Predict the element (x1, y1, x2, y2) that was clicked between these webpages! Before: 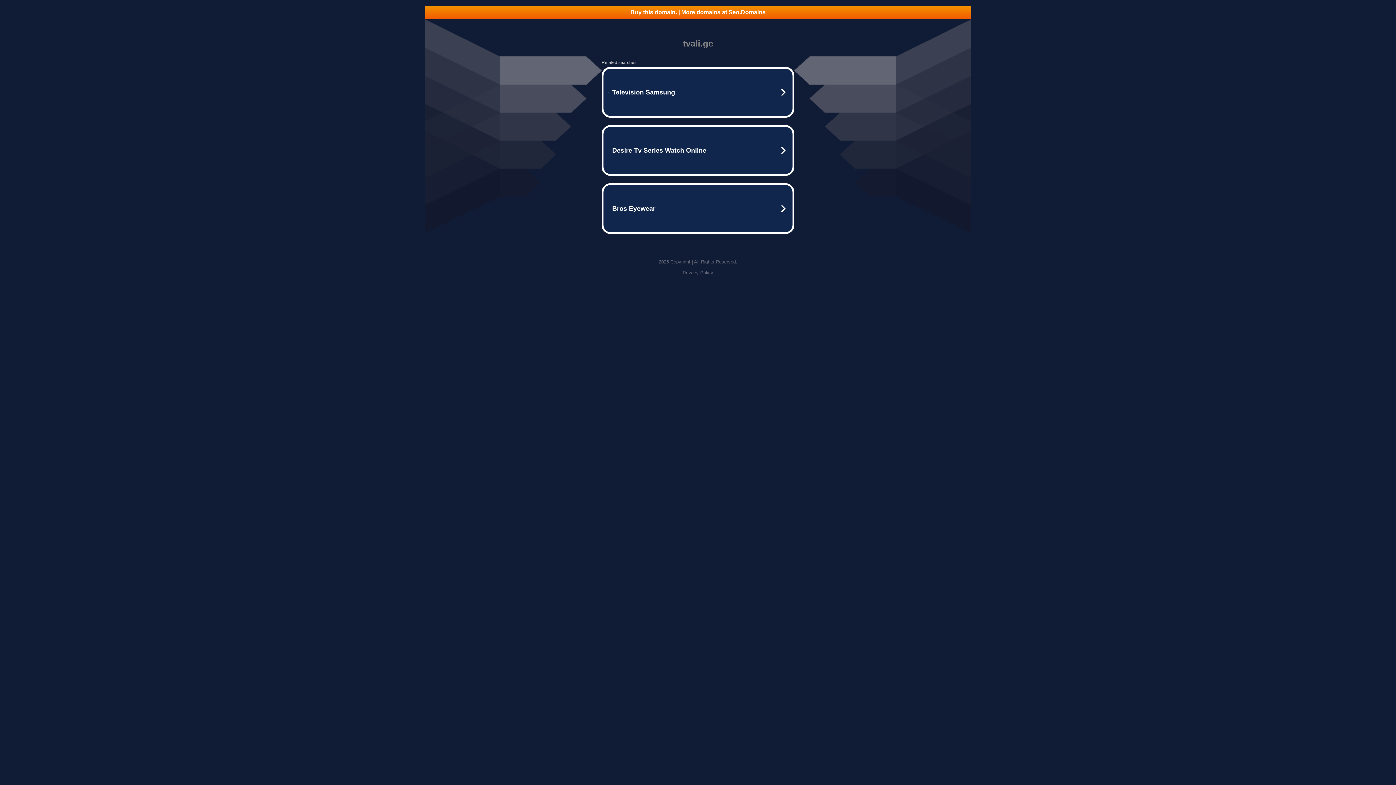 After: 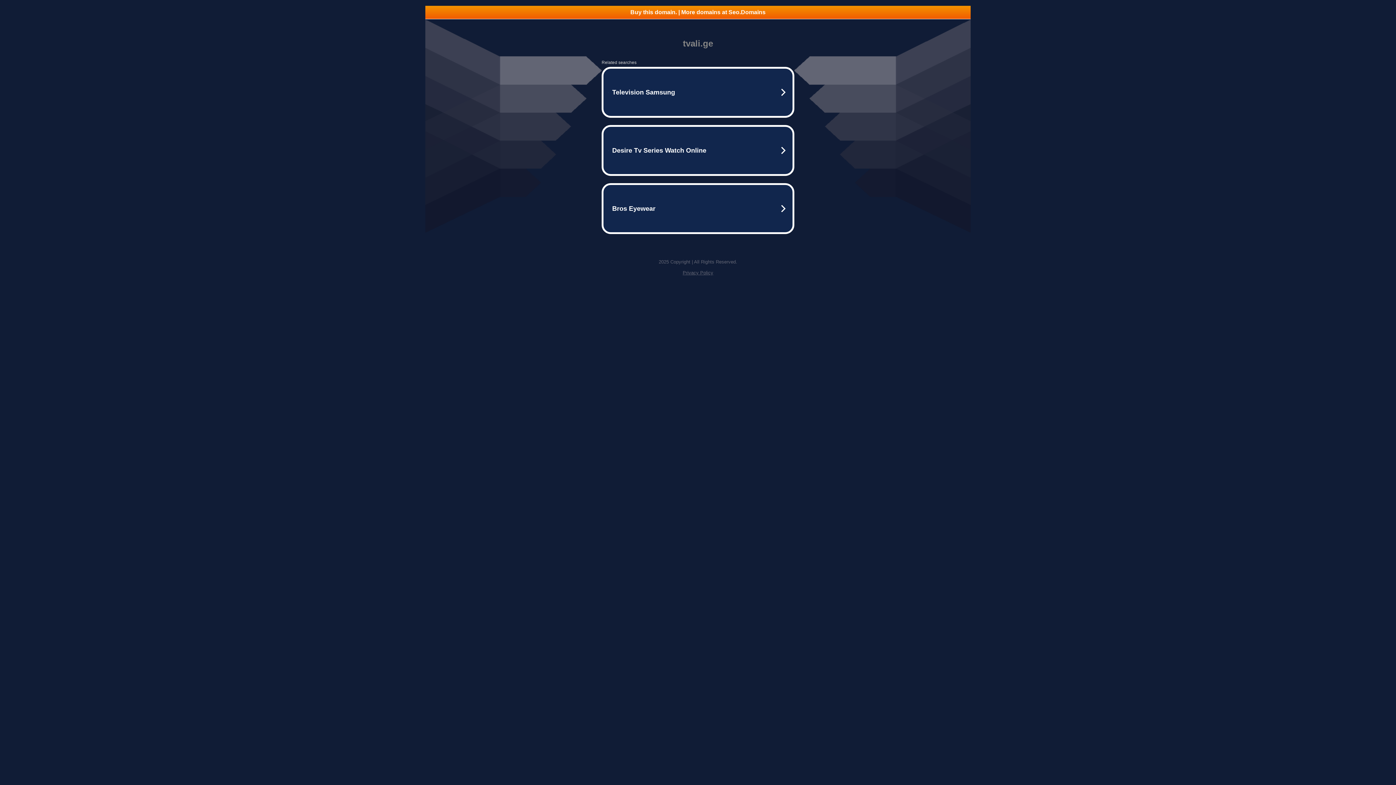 Action: label: Buy this domain. | More domains at Seo.Domains bbox: (425, 5, 970, 18)